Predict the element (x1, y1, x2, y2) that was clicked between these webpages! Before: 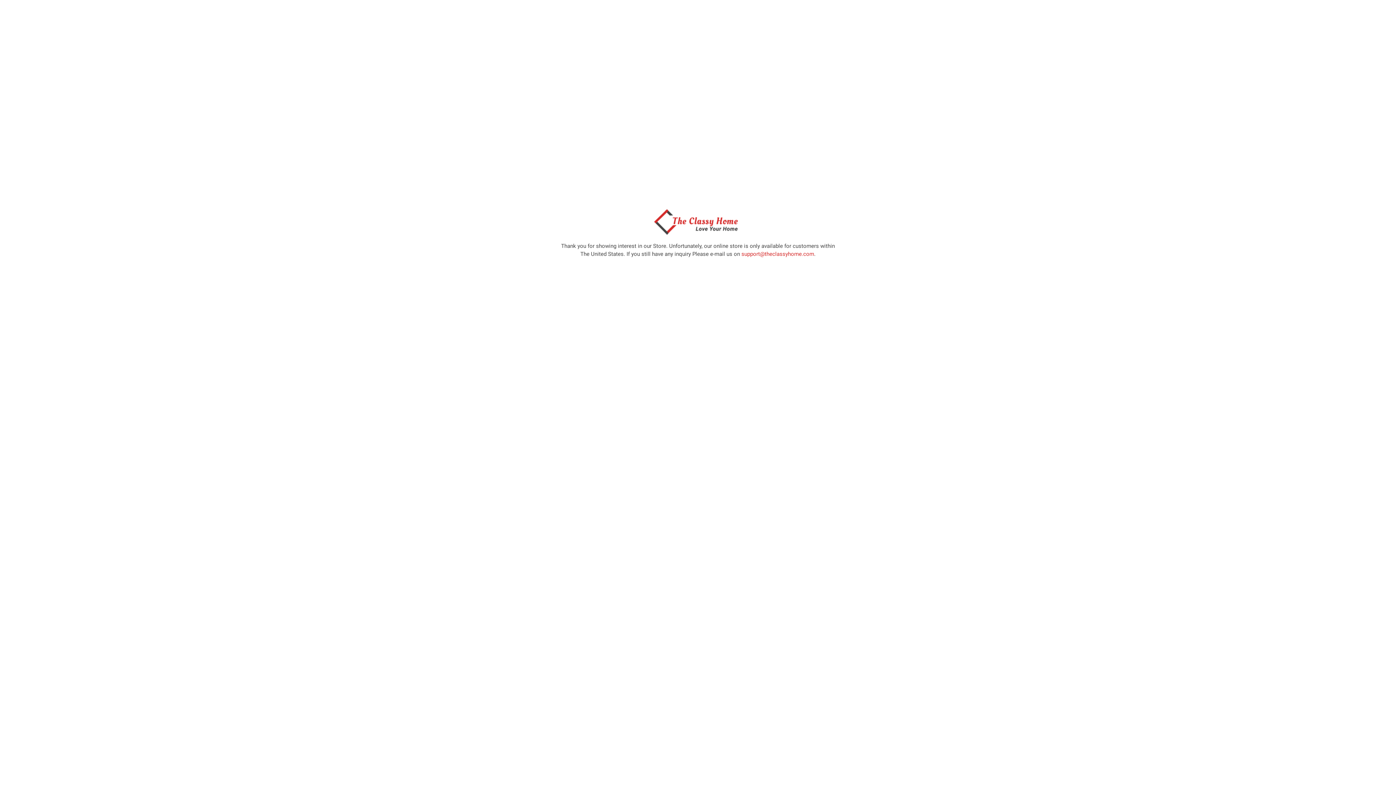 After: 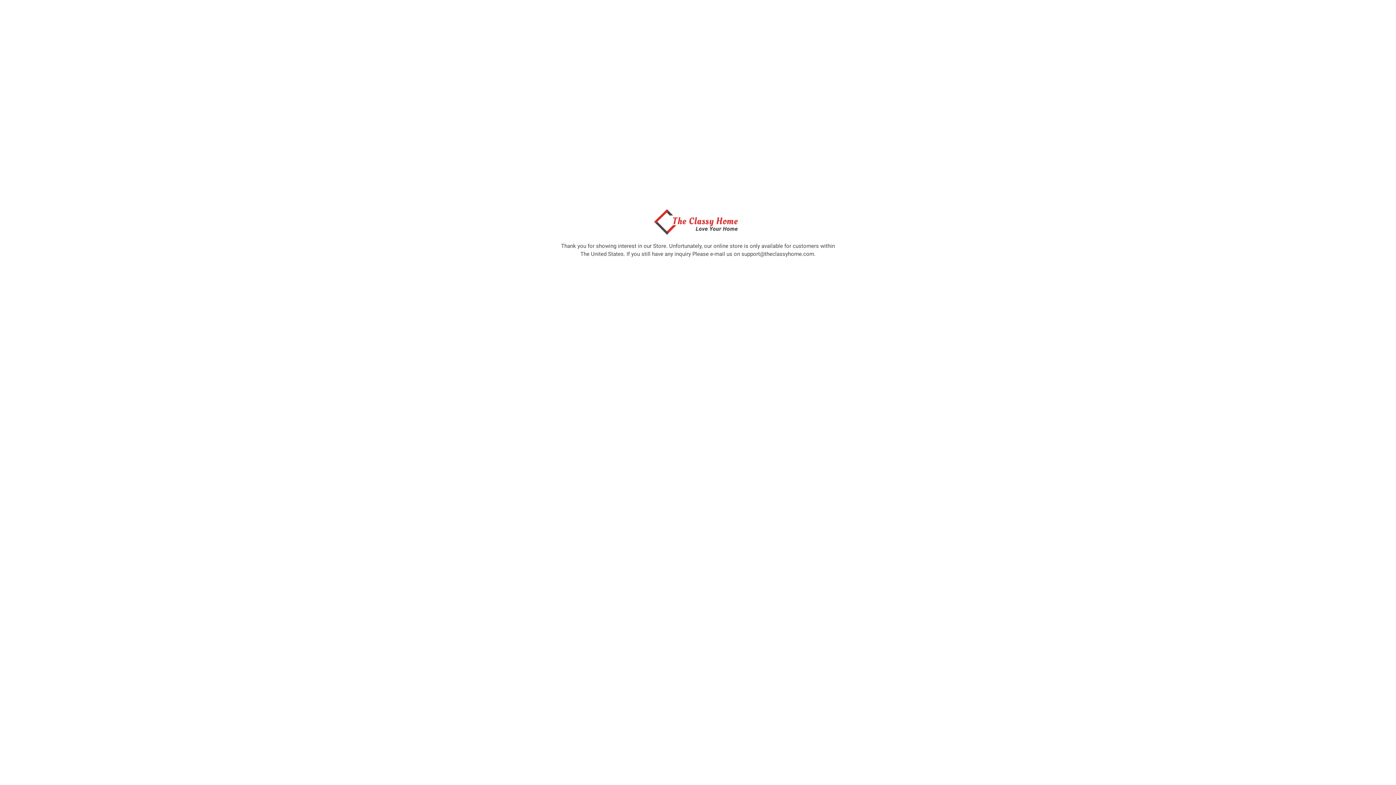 Action: label: support@theclassyhome.com bbox: (741, 250, 814, 257)